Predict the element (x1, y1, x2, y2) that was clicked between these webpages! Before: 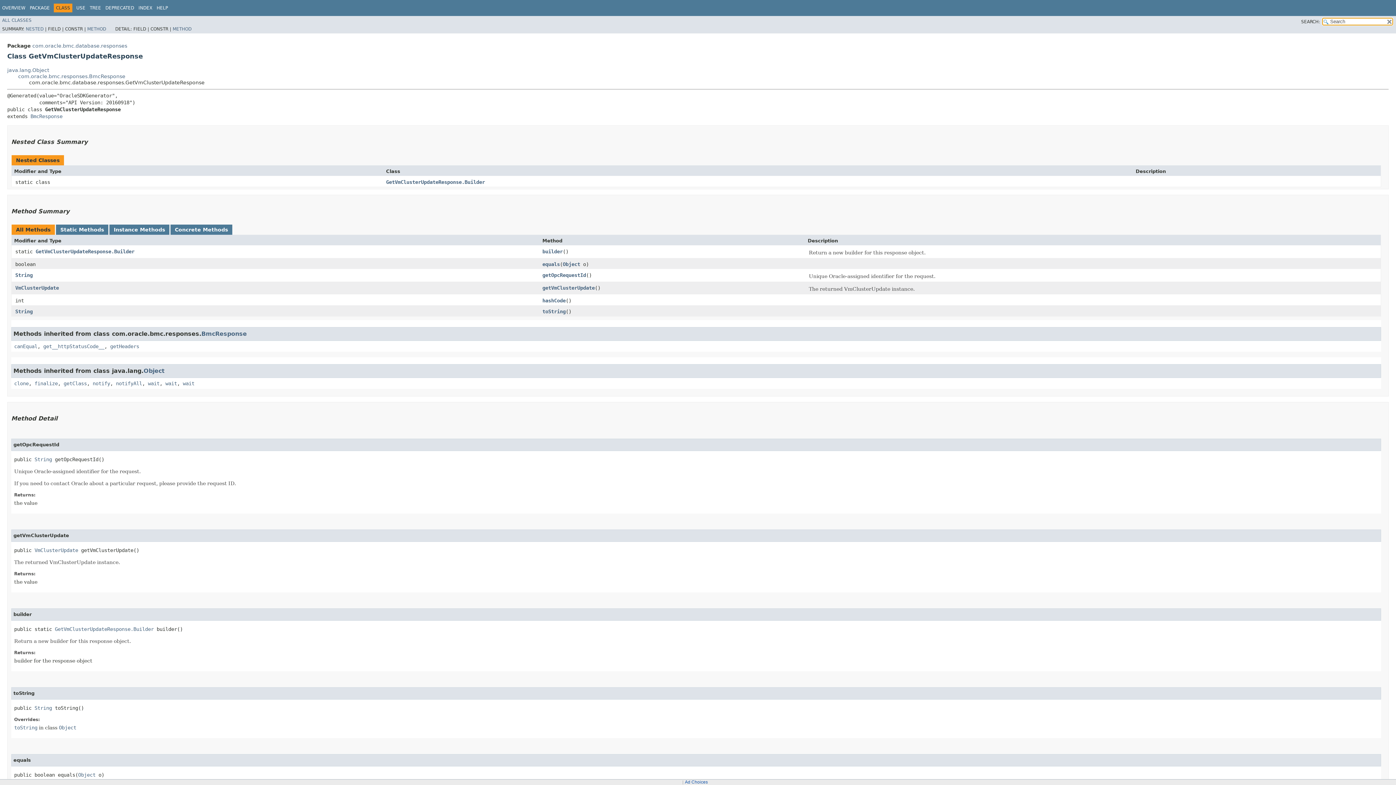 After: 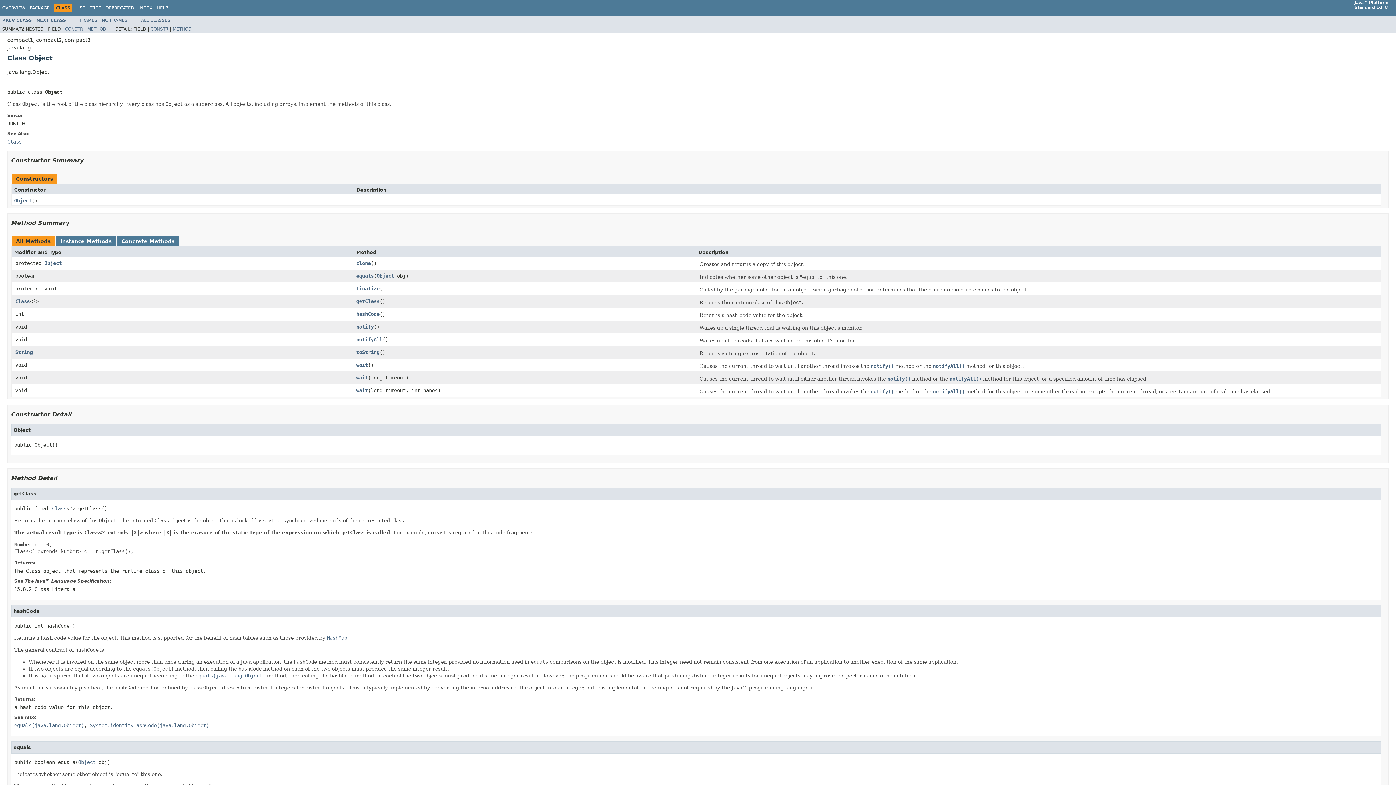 Action: label: java.lang.Object bbox: (7, 67, 49, 72)